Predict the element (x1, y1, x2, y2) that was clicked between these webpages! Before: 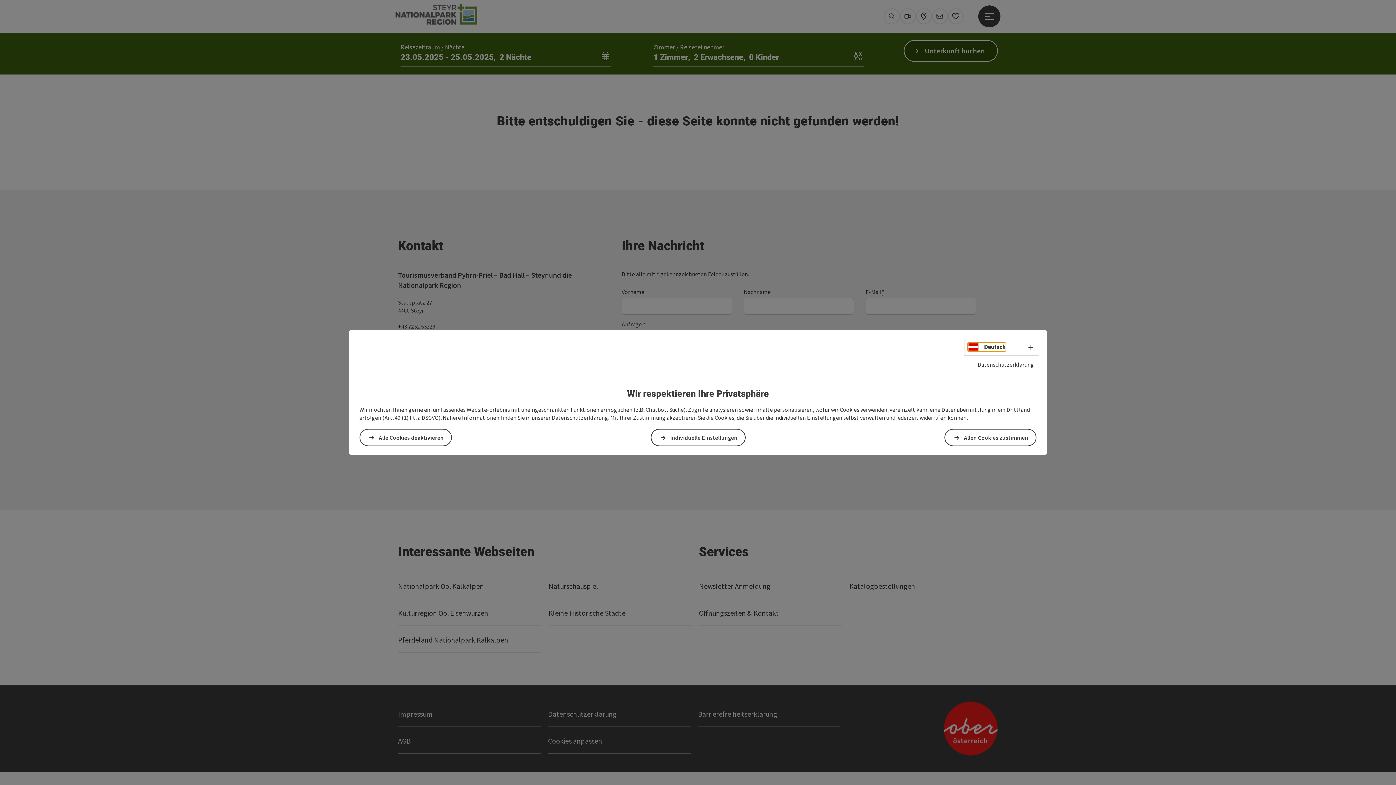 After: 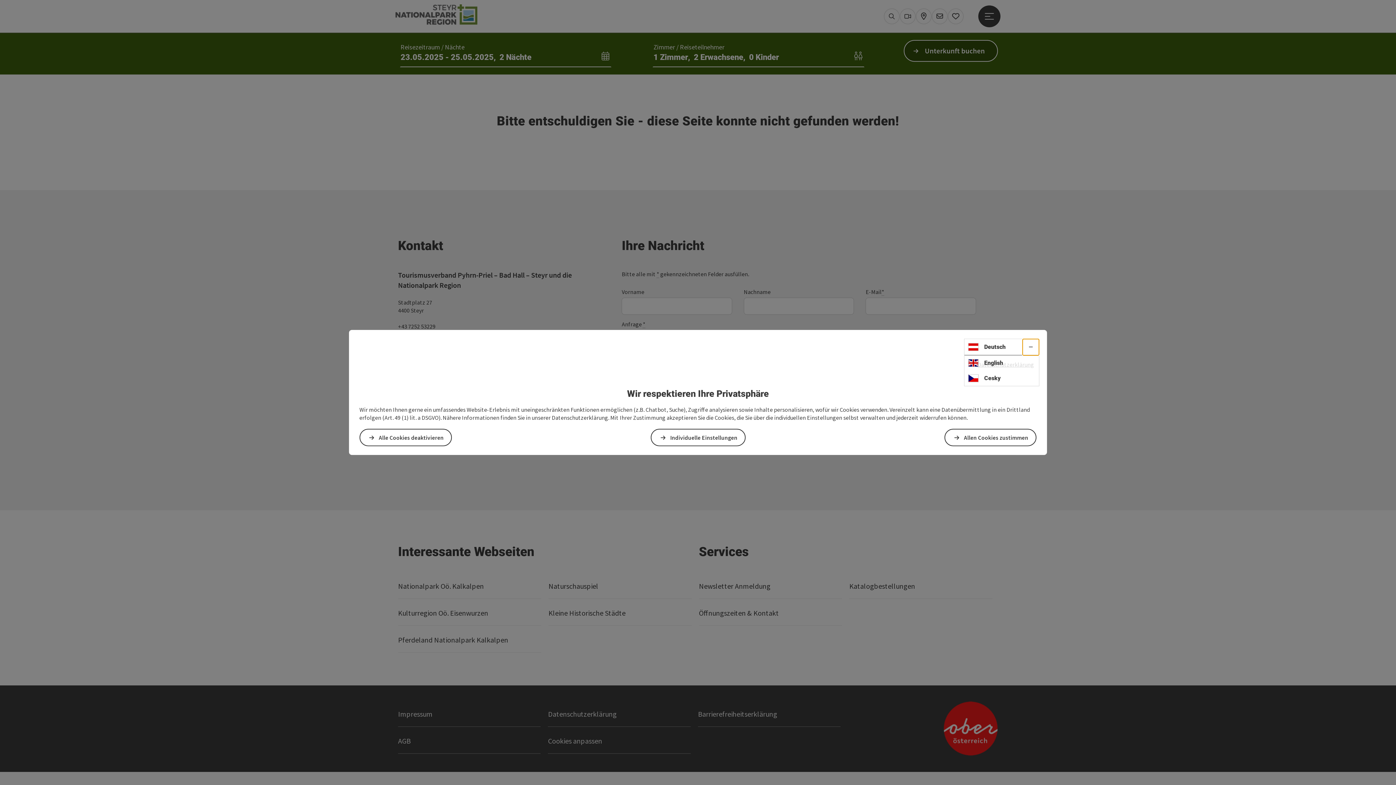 Action: bbox: (1022, 339, 1039, 355) label: Sprachwahl - Menü öffnen